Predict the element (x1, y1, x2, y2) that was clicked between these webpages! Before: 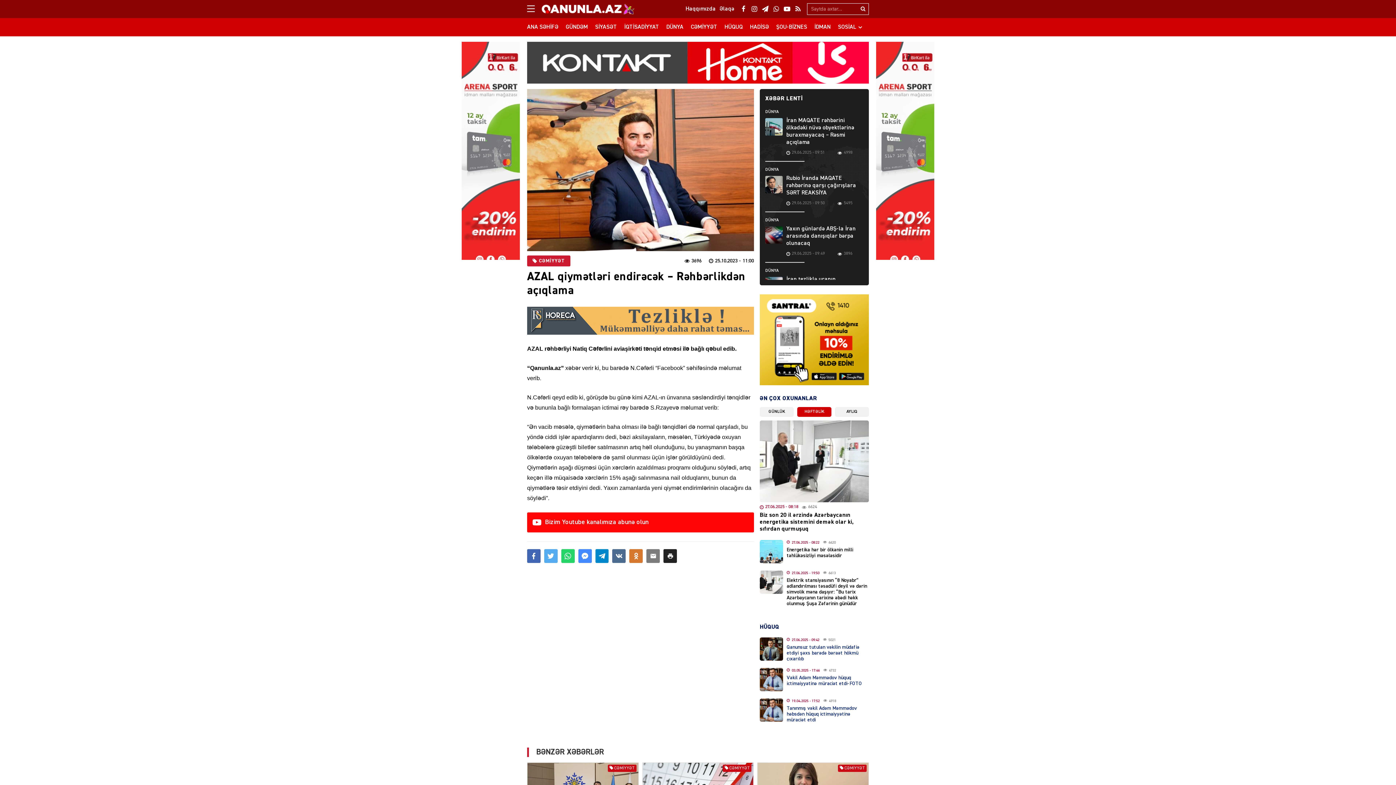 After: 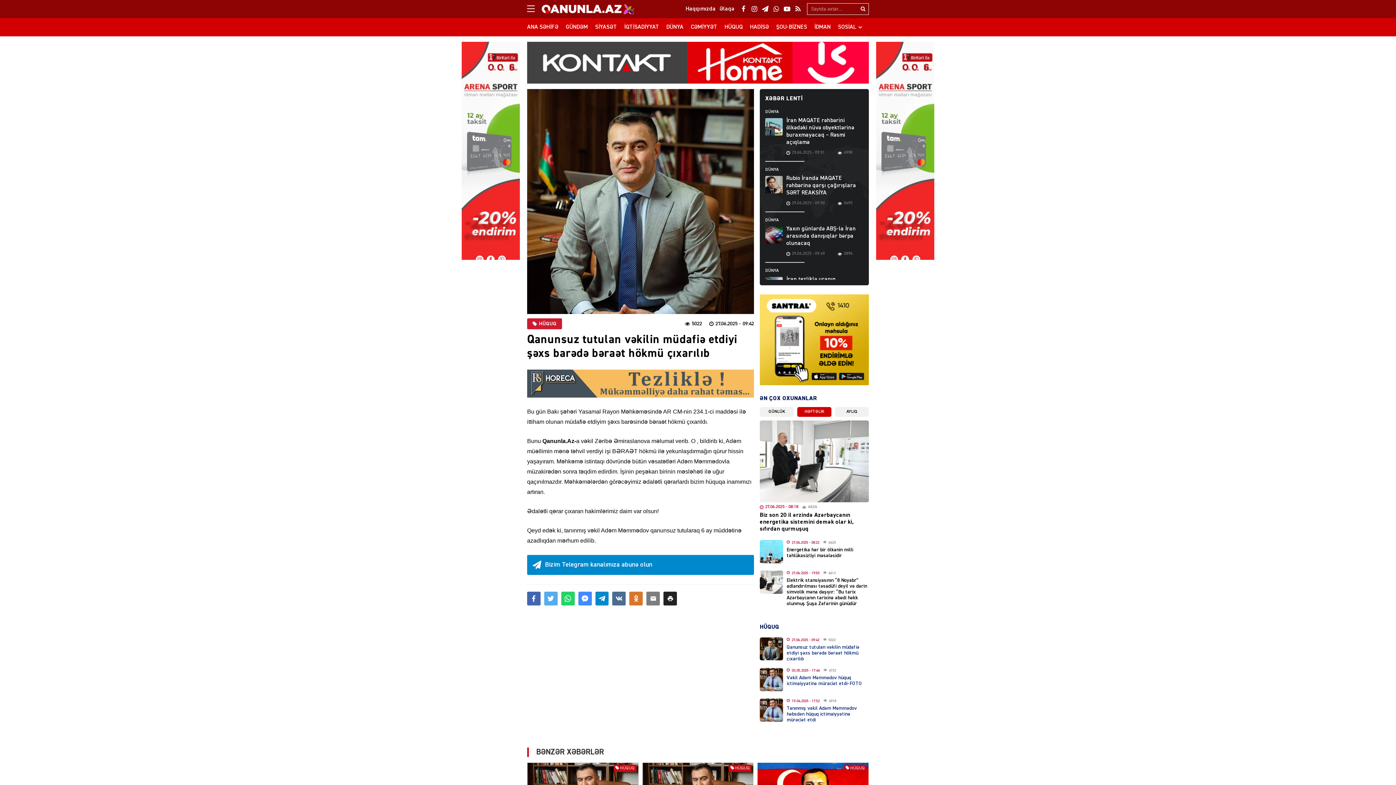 Action: bbox: (786, 645, 859, 661) label: Qanunsuz tutulan vəkilin müdafiə etdiyi şəxs barədə bəraət hökmü çıxarılıb